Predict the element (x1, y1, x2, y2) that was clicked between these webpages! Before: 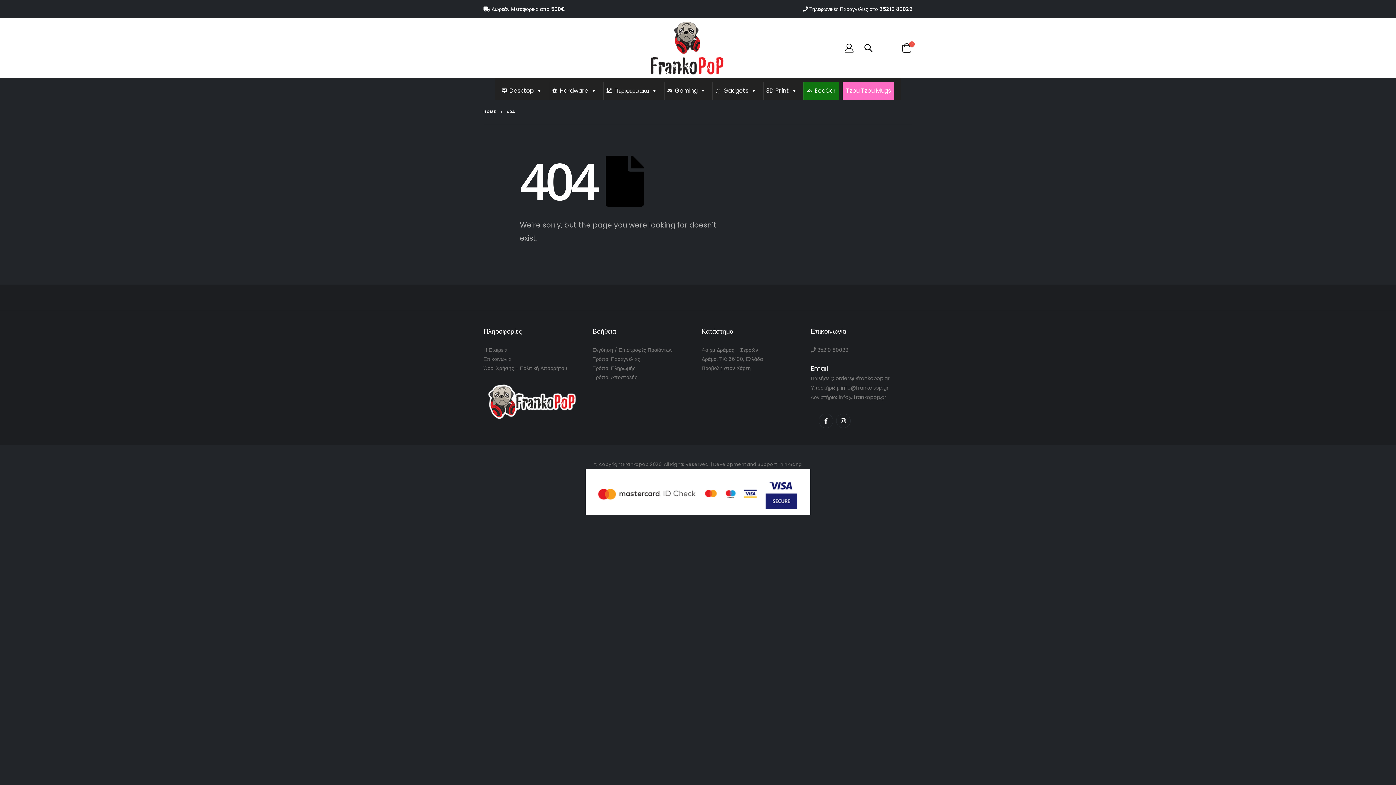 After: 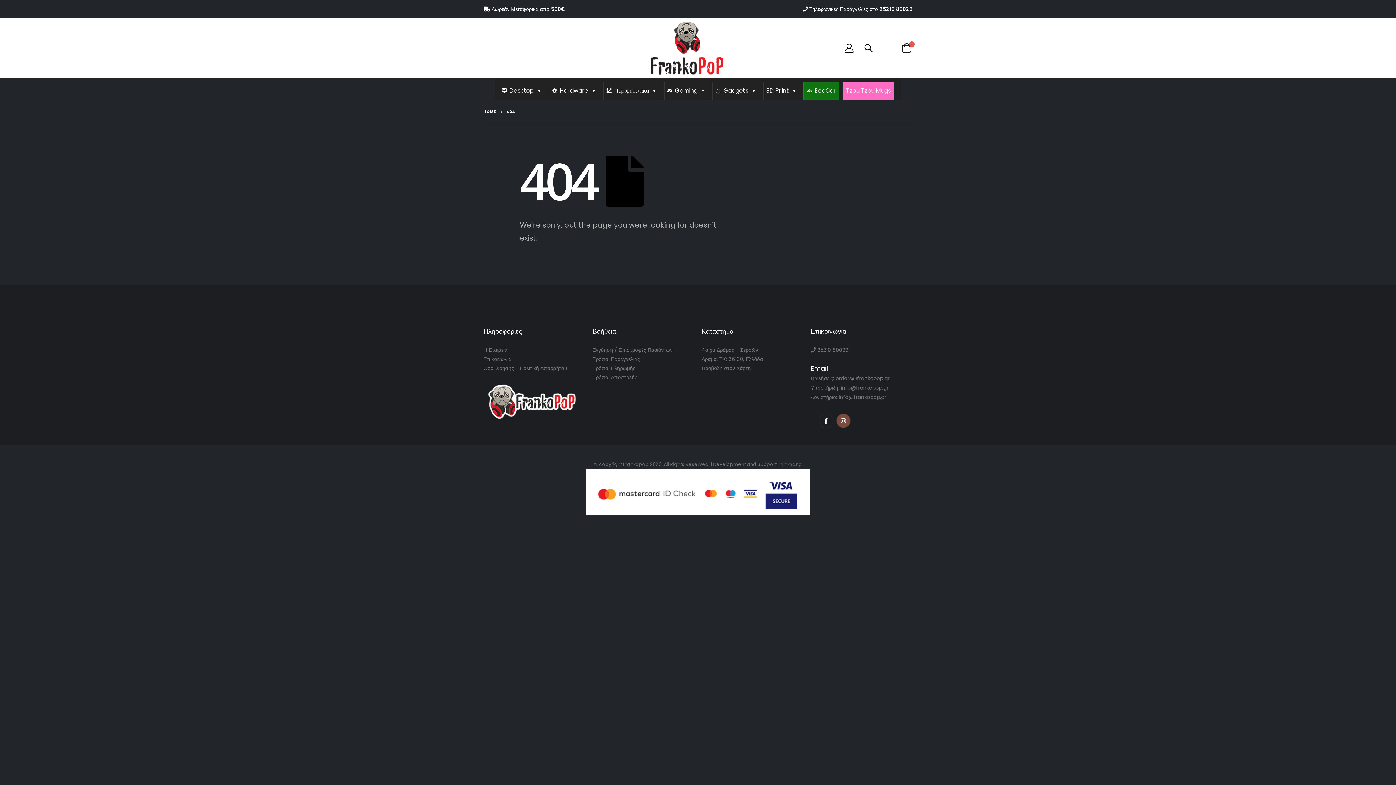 Action: bbox: (836, 413, 850, 428) label: Instagram